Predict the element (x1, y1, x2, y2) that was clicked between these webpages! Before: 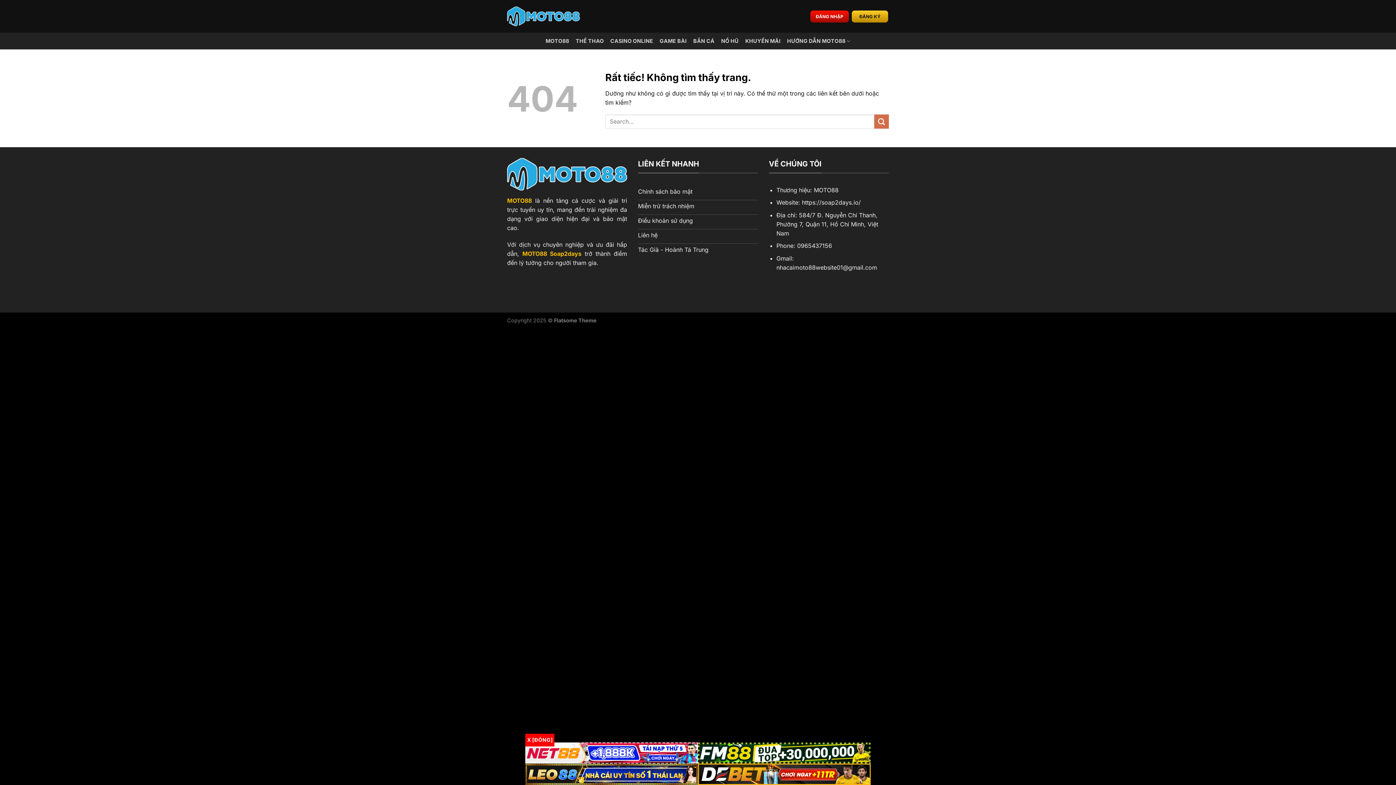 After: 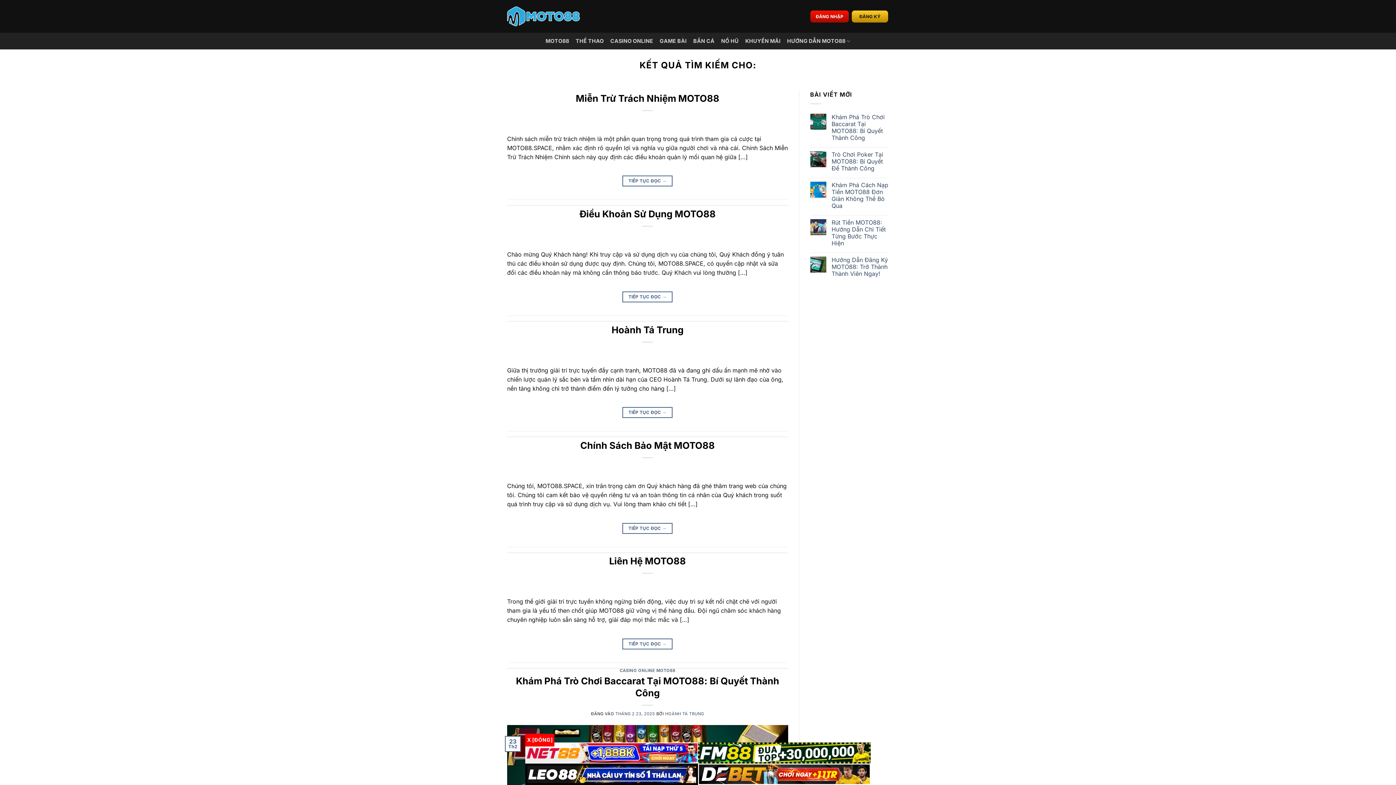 Action: bbox: (874, 114, 889, 128) label: Gửi